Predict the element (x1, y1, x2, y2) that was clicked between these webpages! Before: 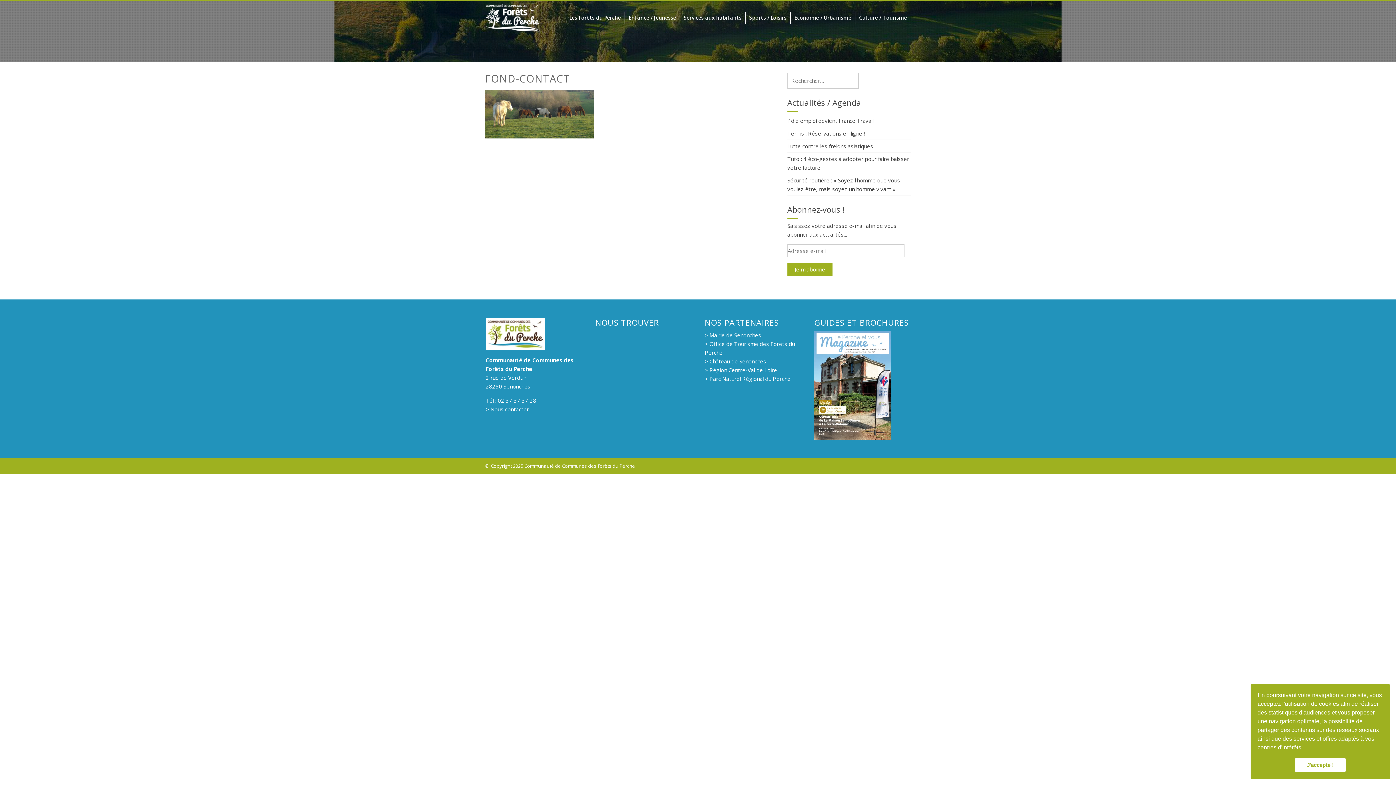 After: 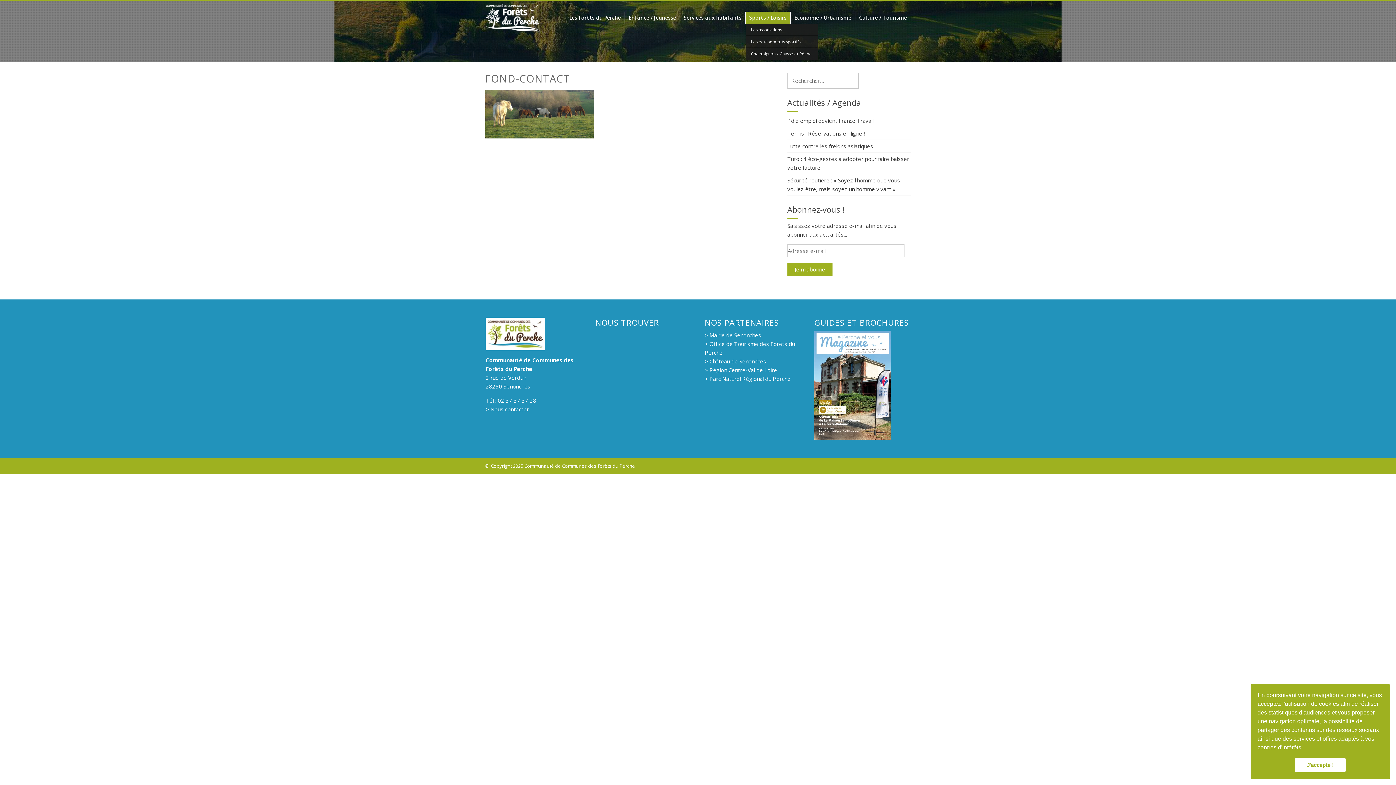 Action: bbox: (745, 11, 790, 24) label: Sports / Loisirs